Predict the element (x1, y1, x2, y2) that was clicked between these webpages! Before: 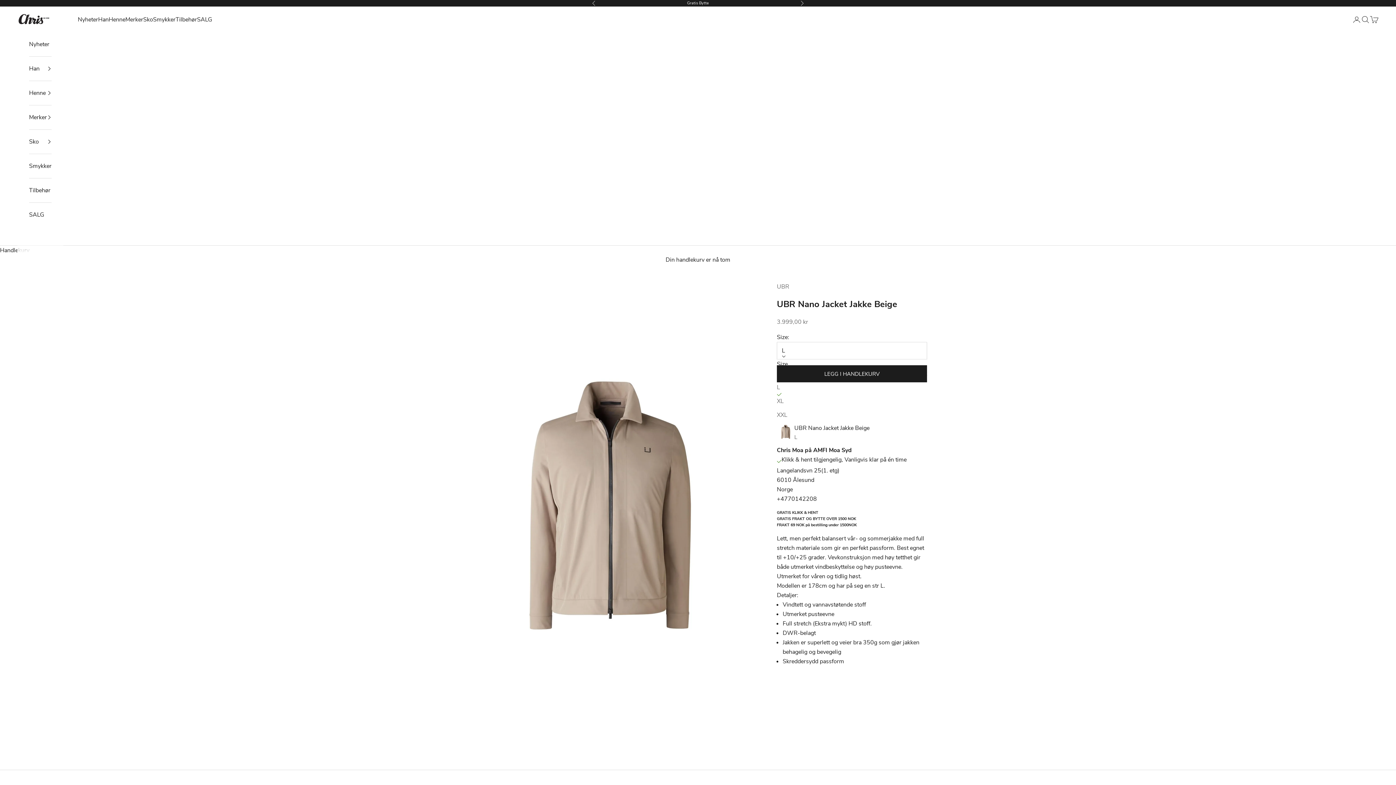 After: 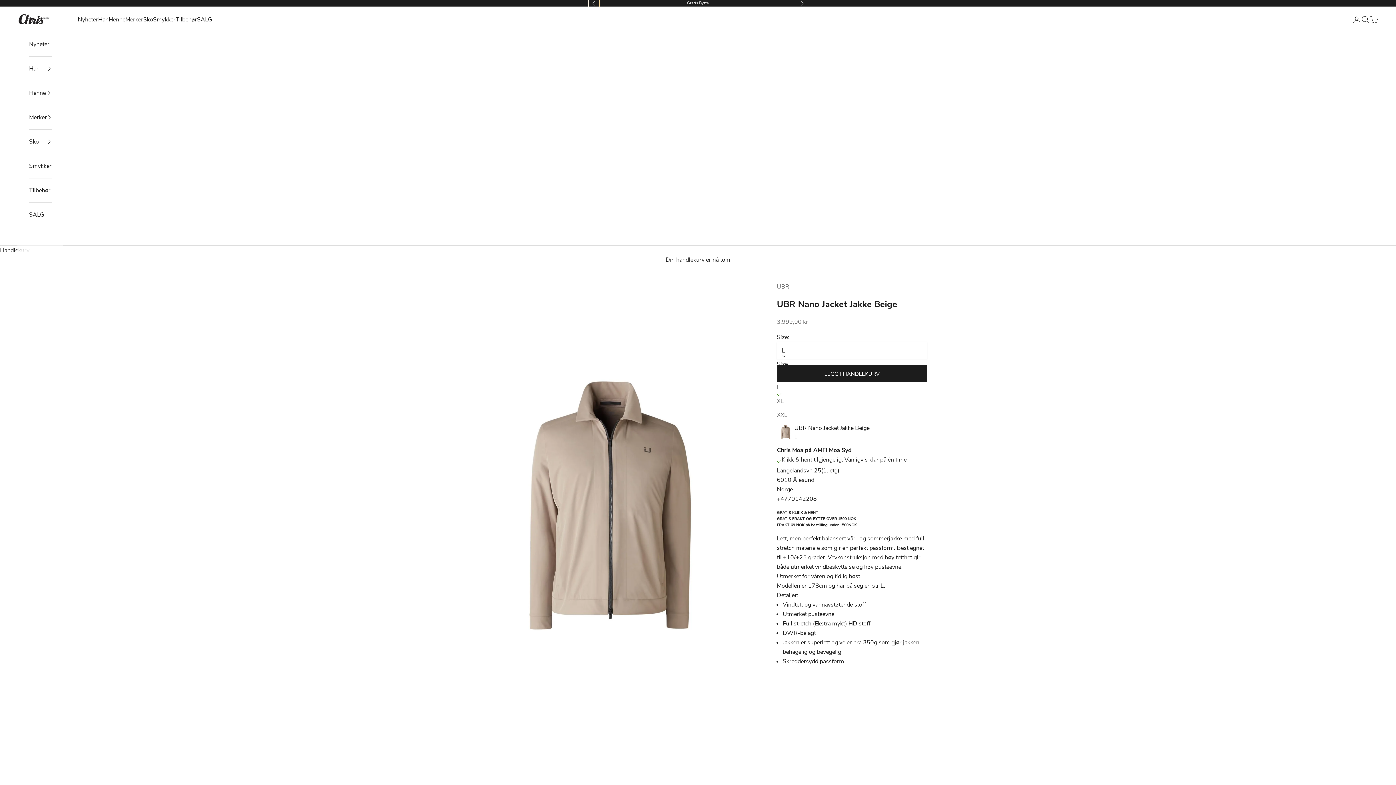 Action: bbox: (592, 0, 596, 6) label: Forrige